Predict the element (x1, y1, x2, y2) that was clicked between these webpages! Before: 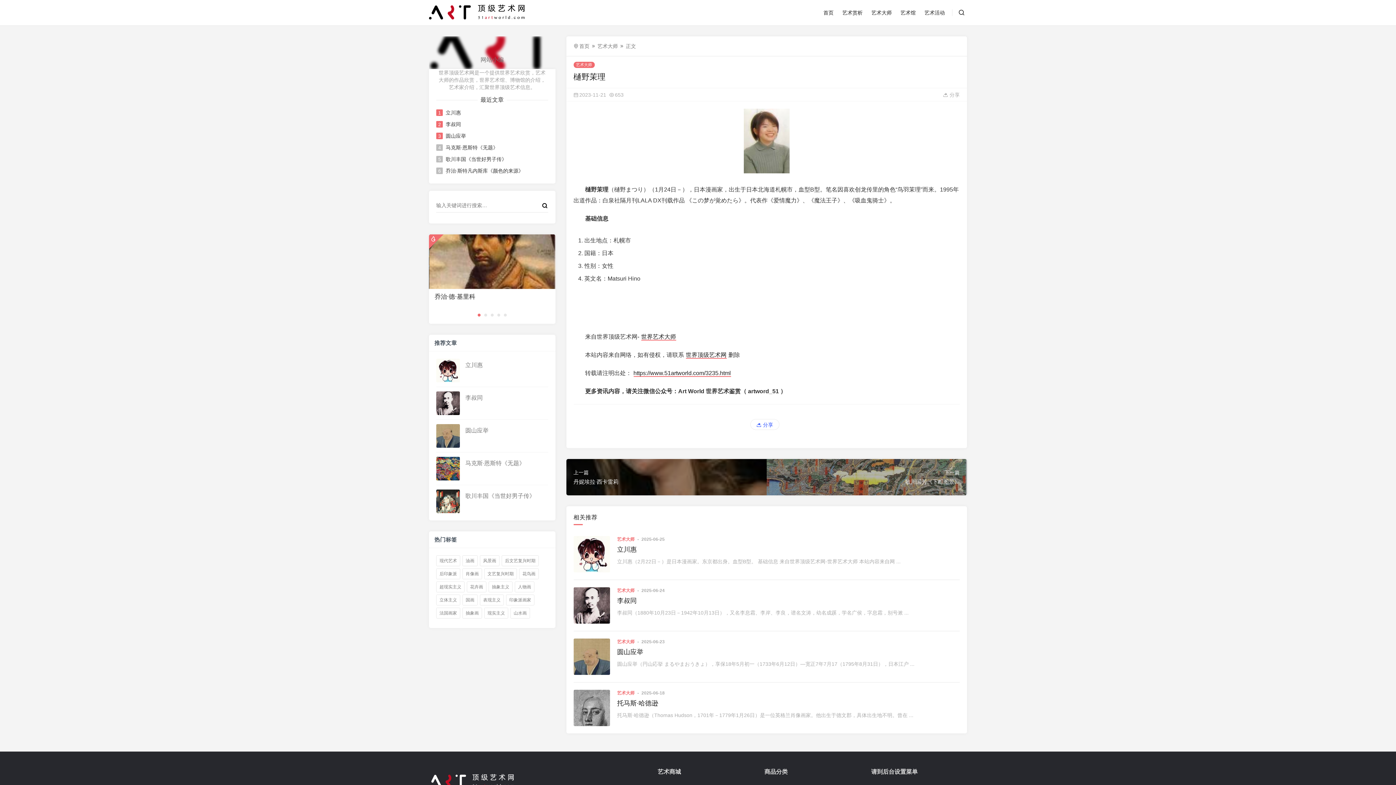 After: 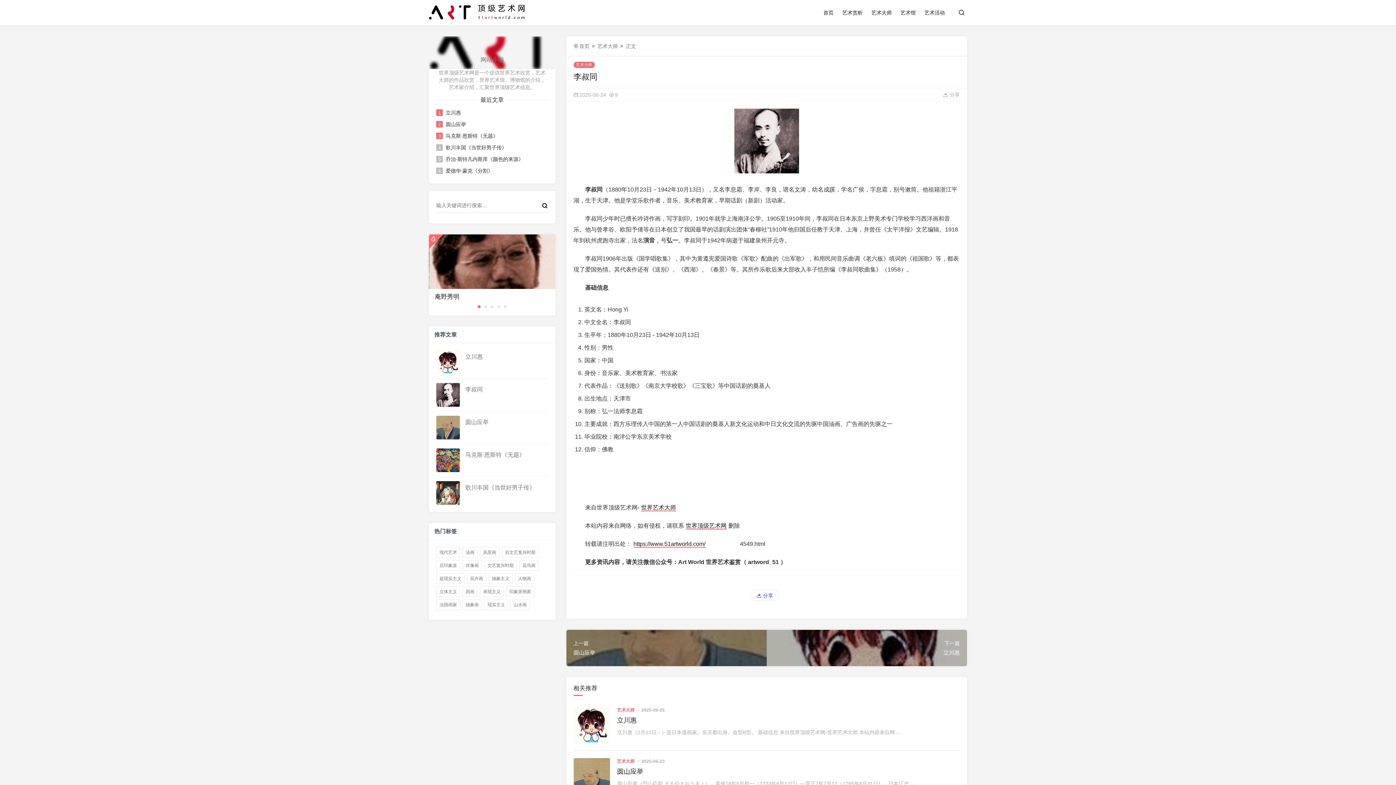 Action: bbox: (436, 391, 460, 415)